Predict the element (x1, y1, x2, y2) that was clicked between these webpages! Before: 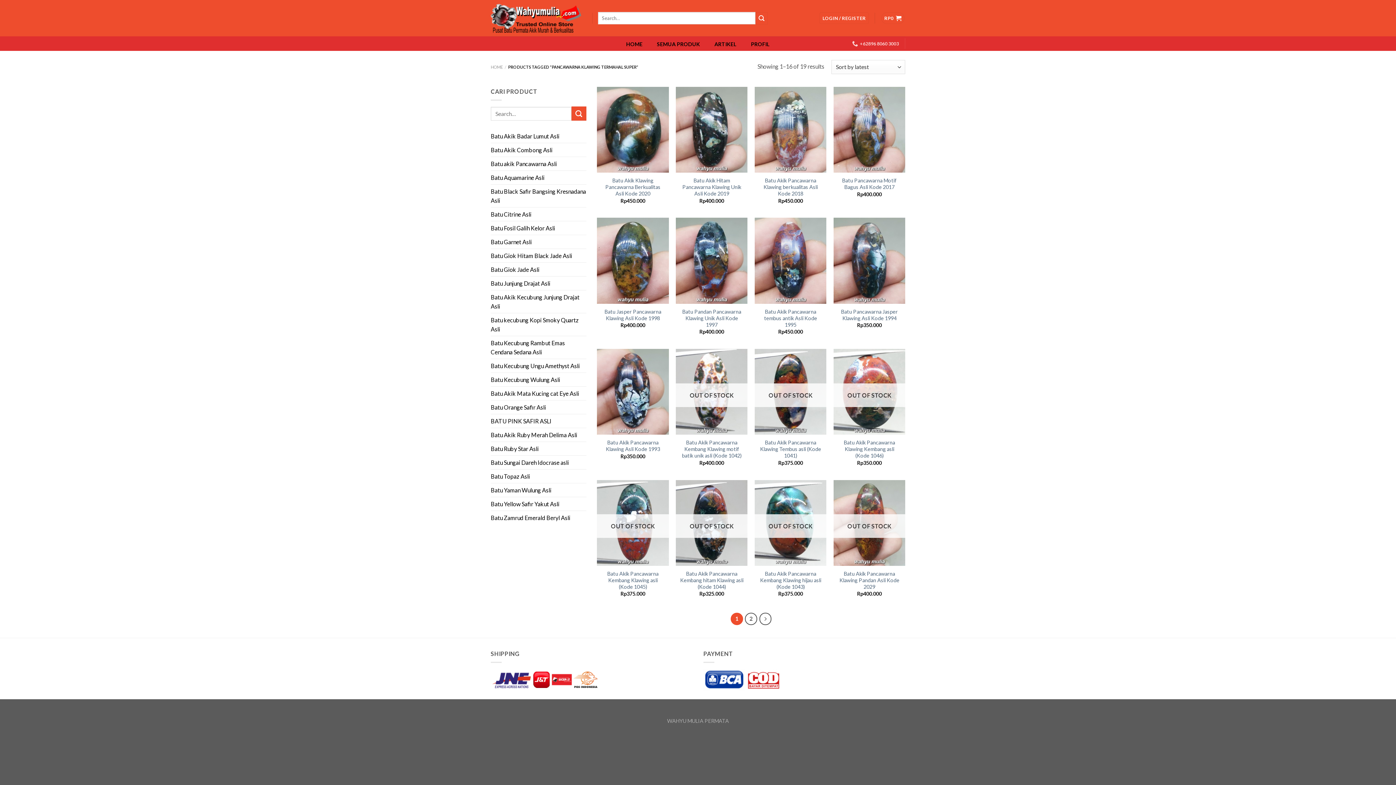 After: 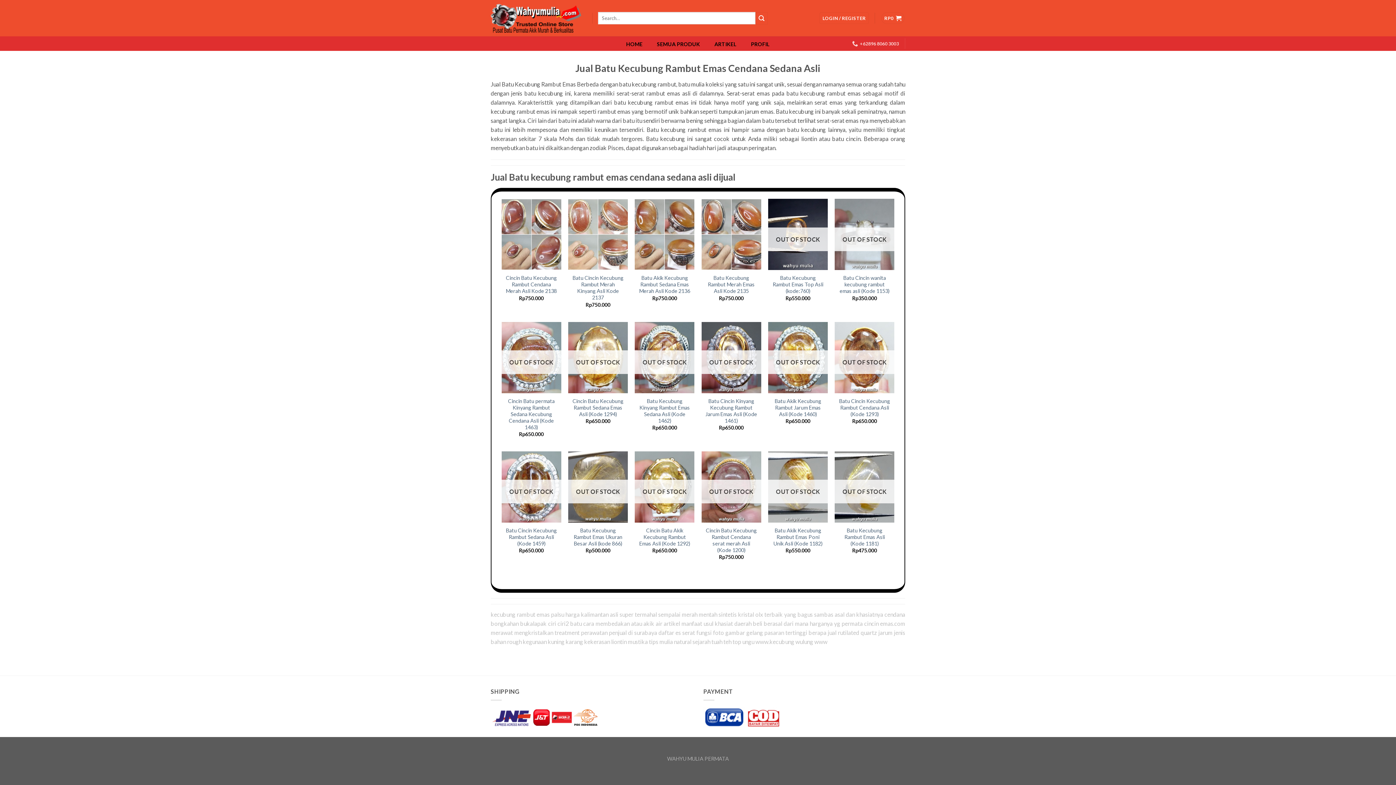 Action: bbox: (490, 336, 586, 359) label: Batu Kecubung Rambut Emas Cendana Sedana Asli